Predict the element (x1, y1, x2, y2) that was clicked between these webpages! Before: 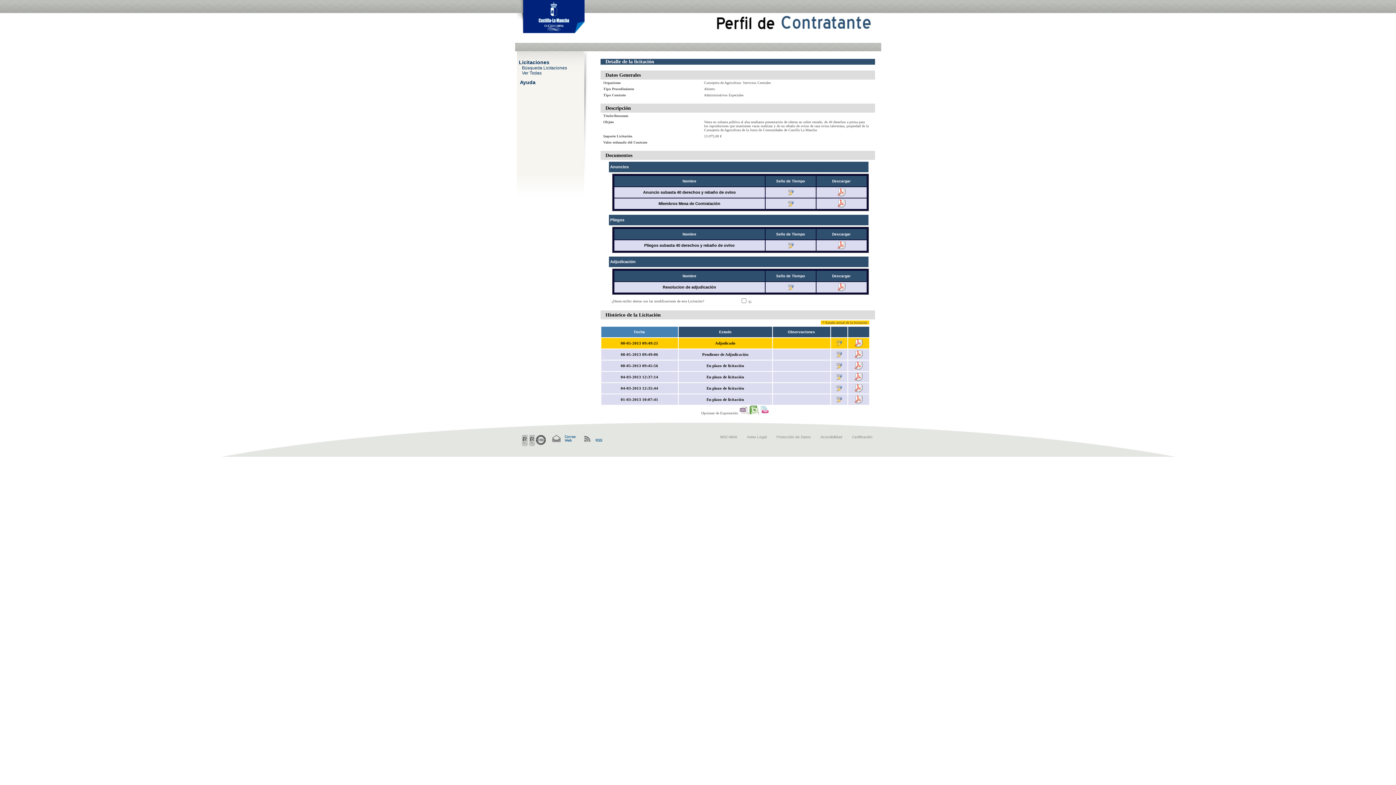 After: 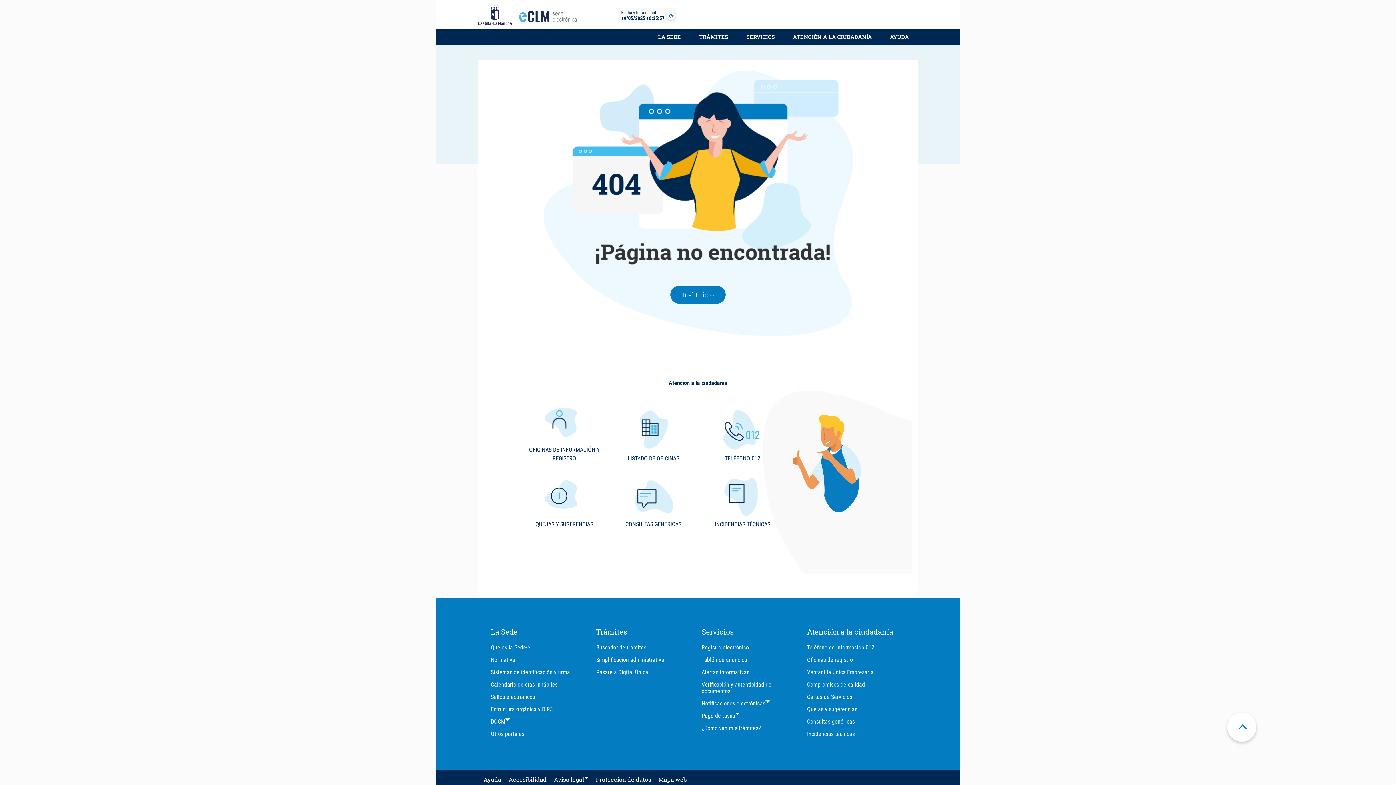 Action: bbox: (776, 435, 810, 439) label: Protección de Datos